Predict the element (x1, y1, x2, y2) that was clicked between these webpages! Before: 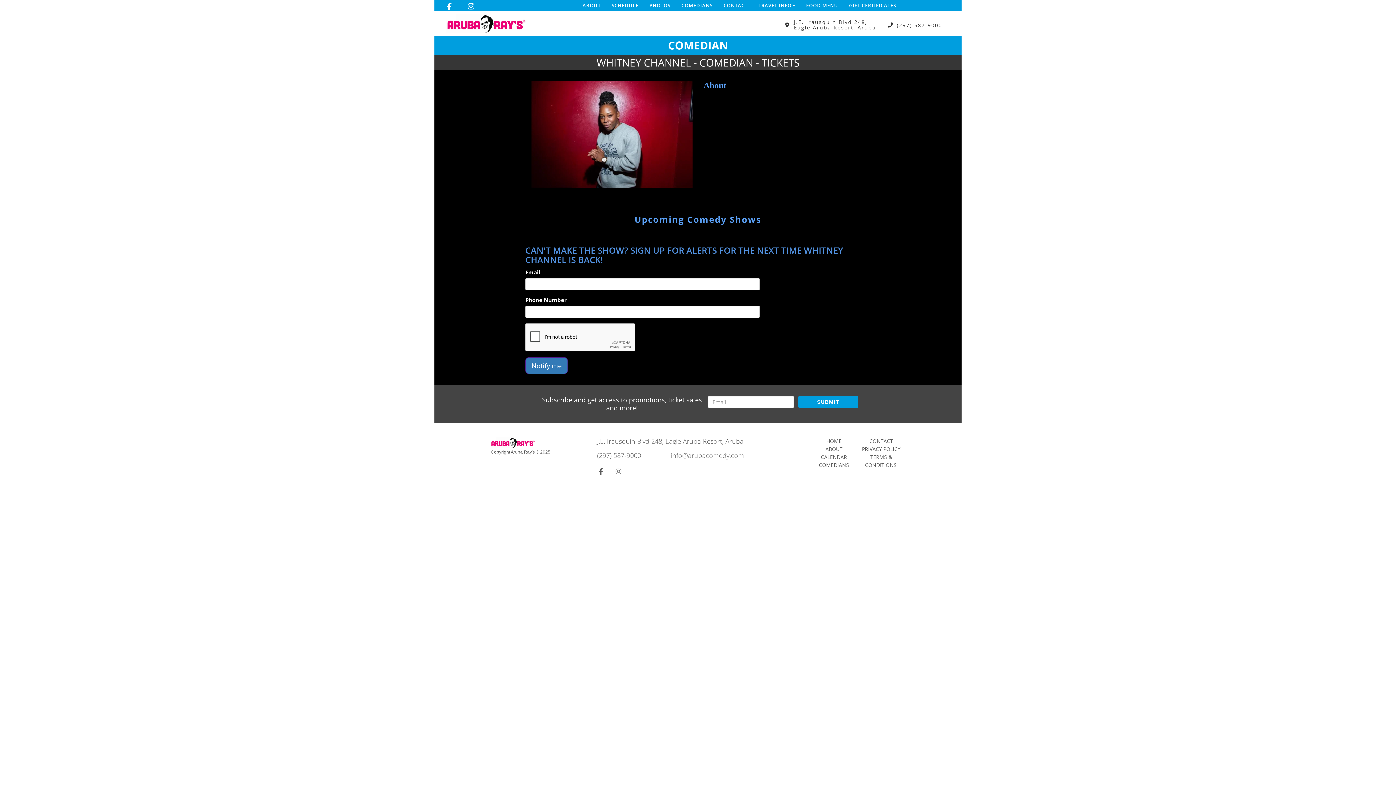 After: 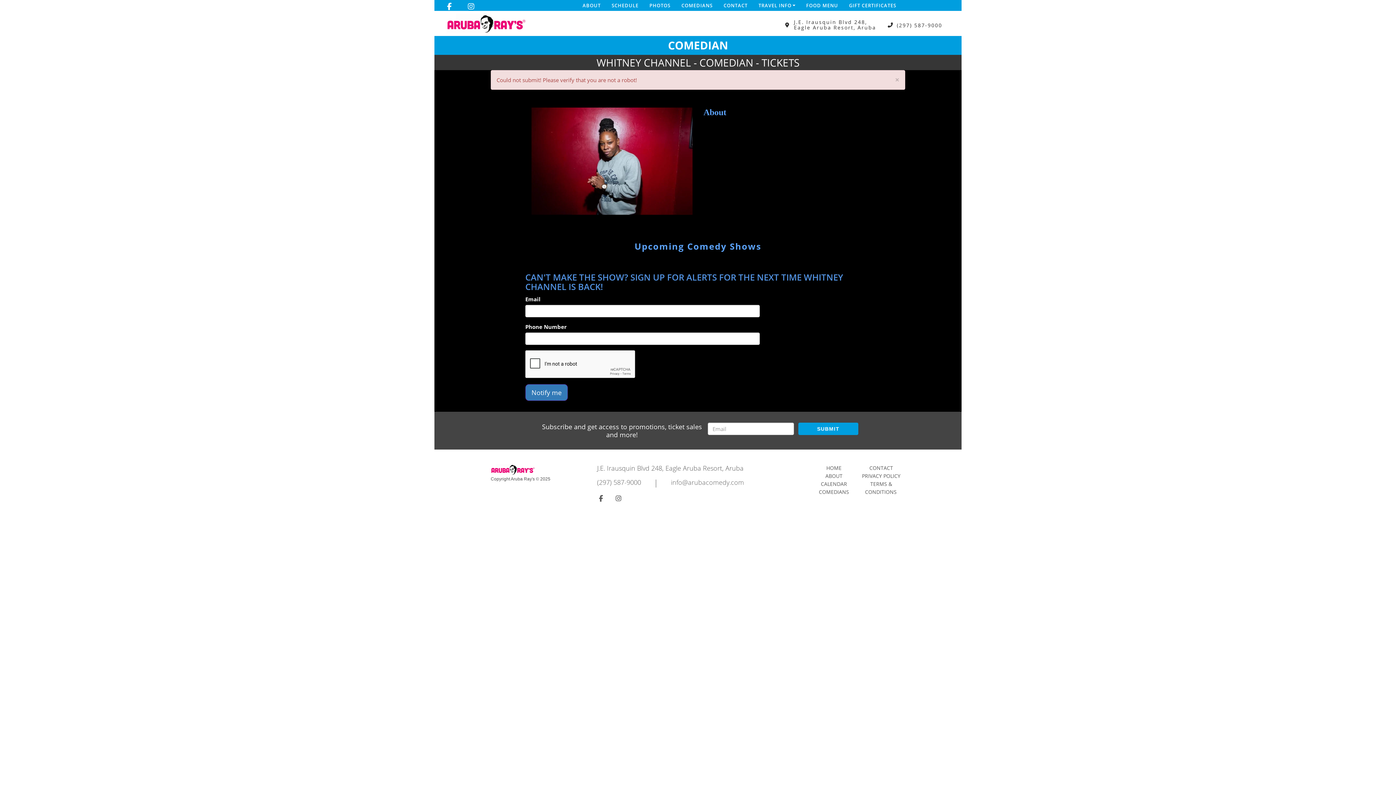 Action: bbox: (525, 357, 568, 374) label: Notify me